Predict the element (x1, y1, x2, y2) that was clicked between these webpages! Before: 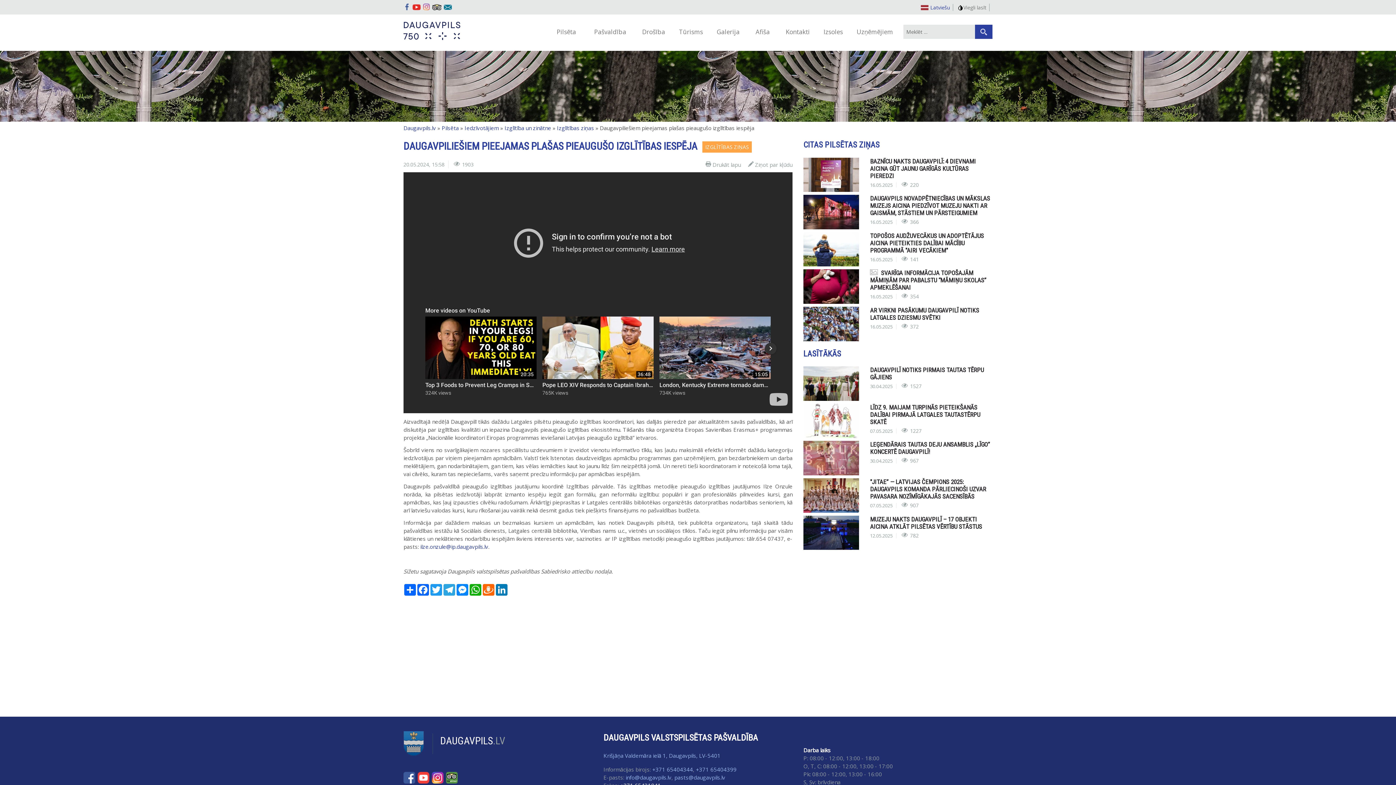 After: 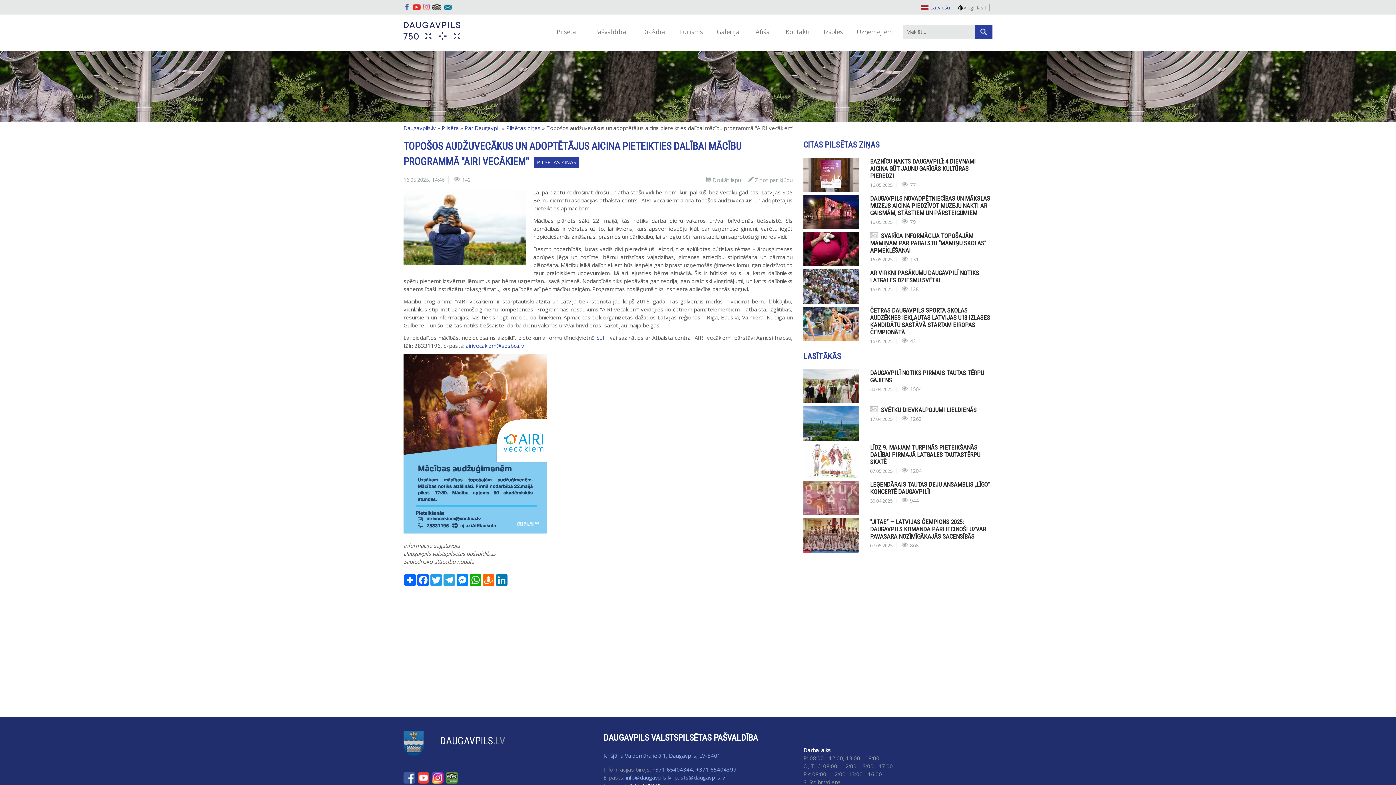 Action: bbox: (803, 232, 859, 266)